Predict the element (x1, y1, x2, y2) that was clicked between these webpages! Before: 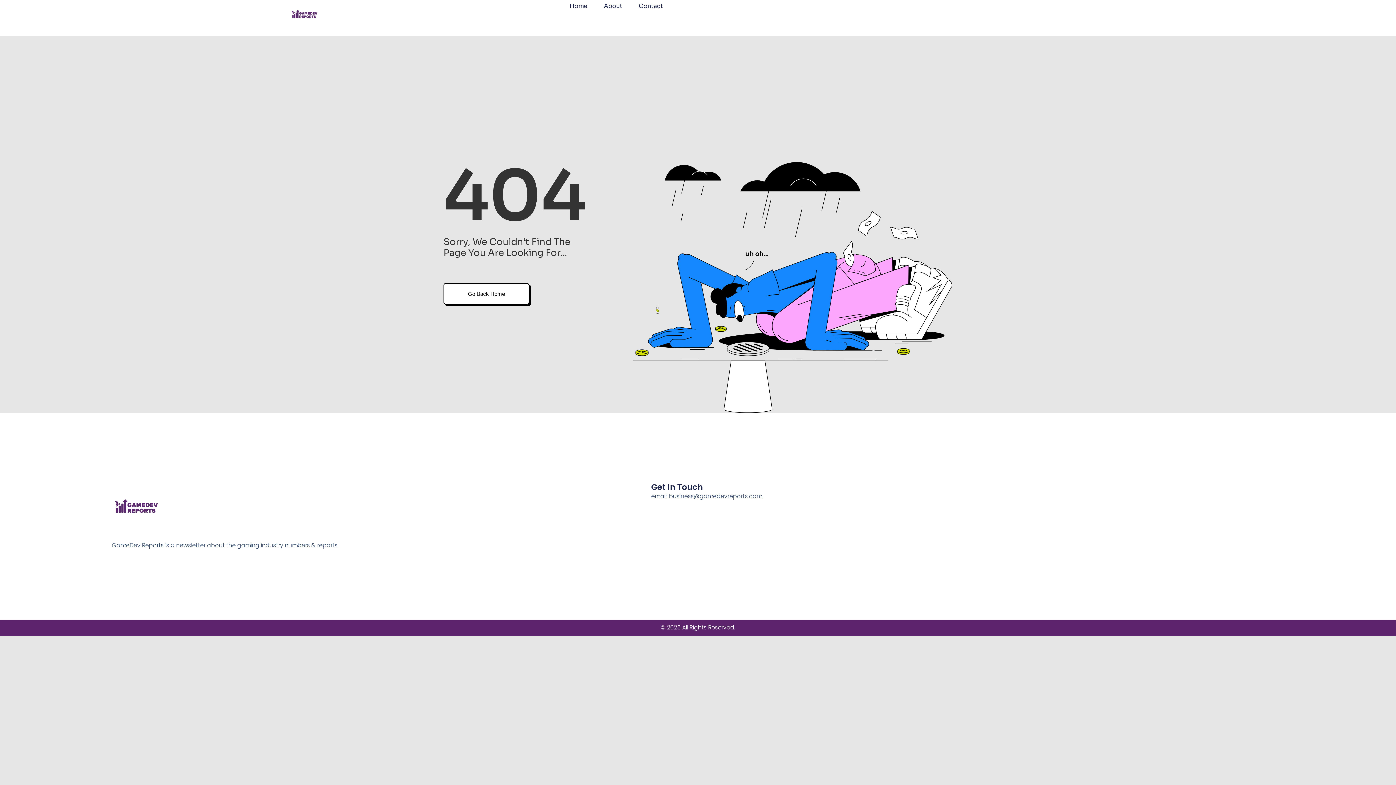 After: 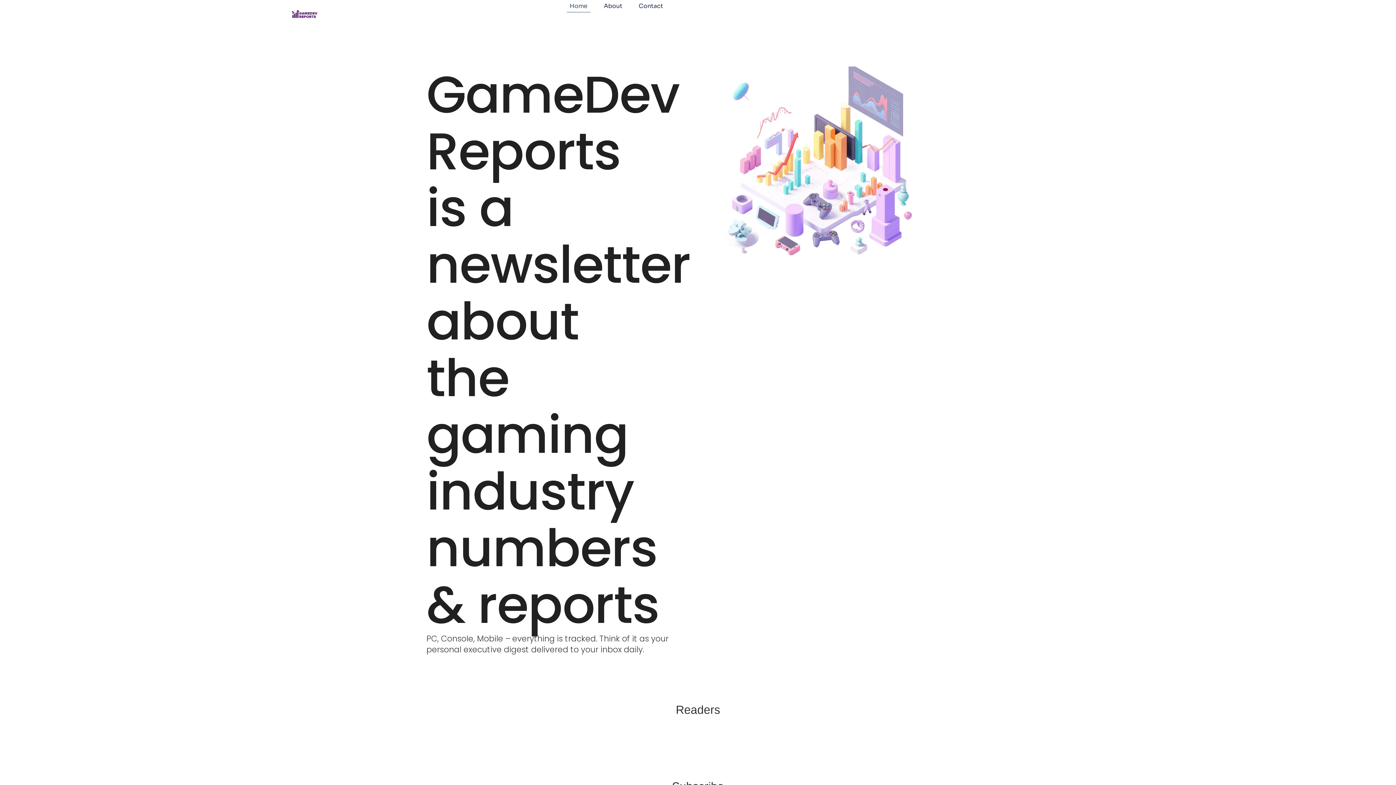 Action: label: Home bbox: (566, 0, 590, 12)